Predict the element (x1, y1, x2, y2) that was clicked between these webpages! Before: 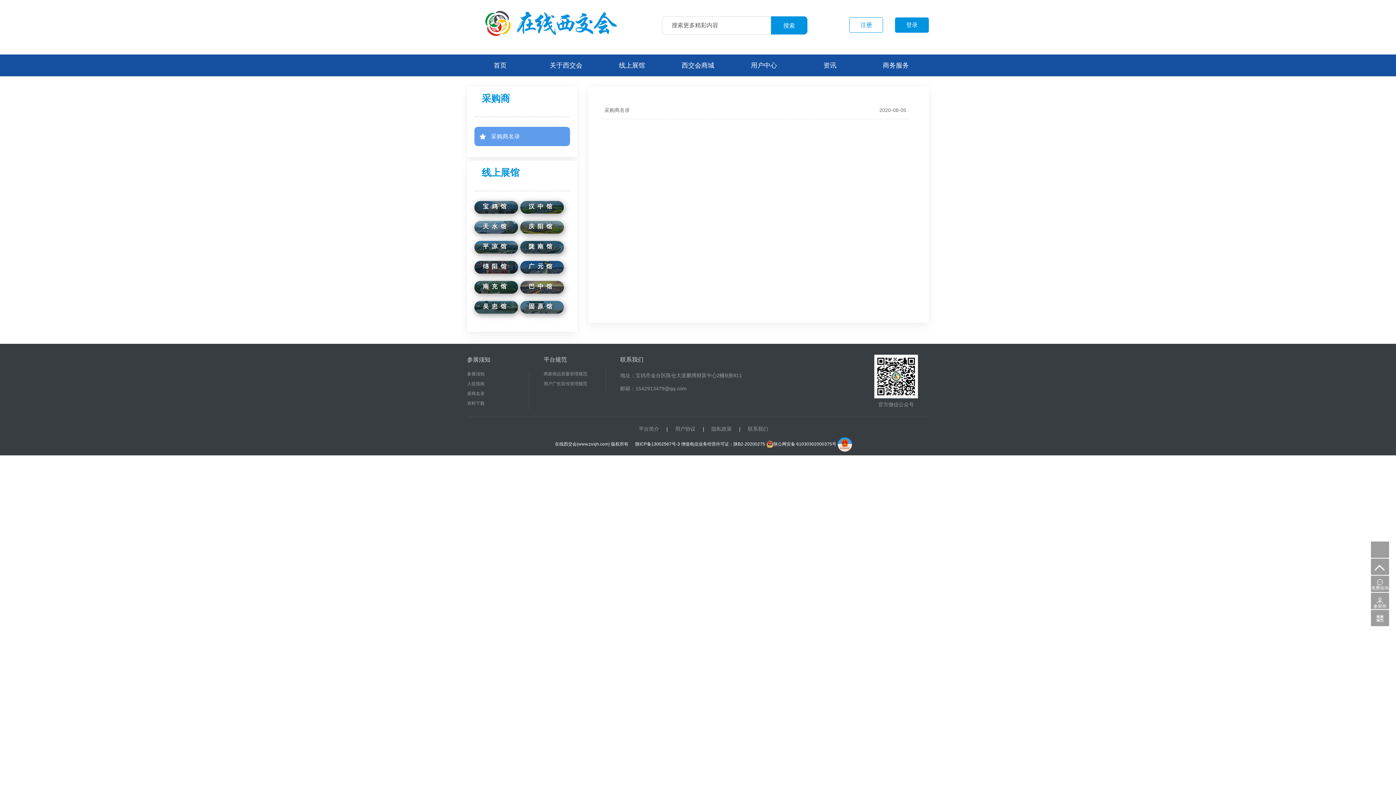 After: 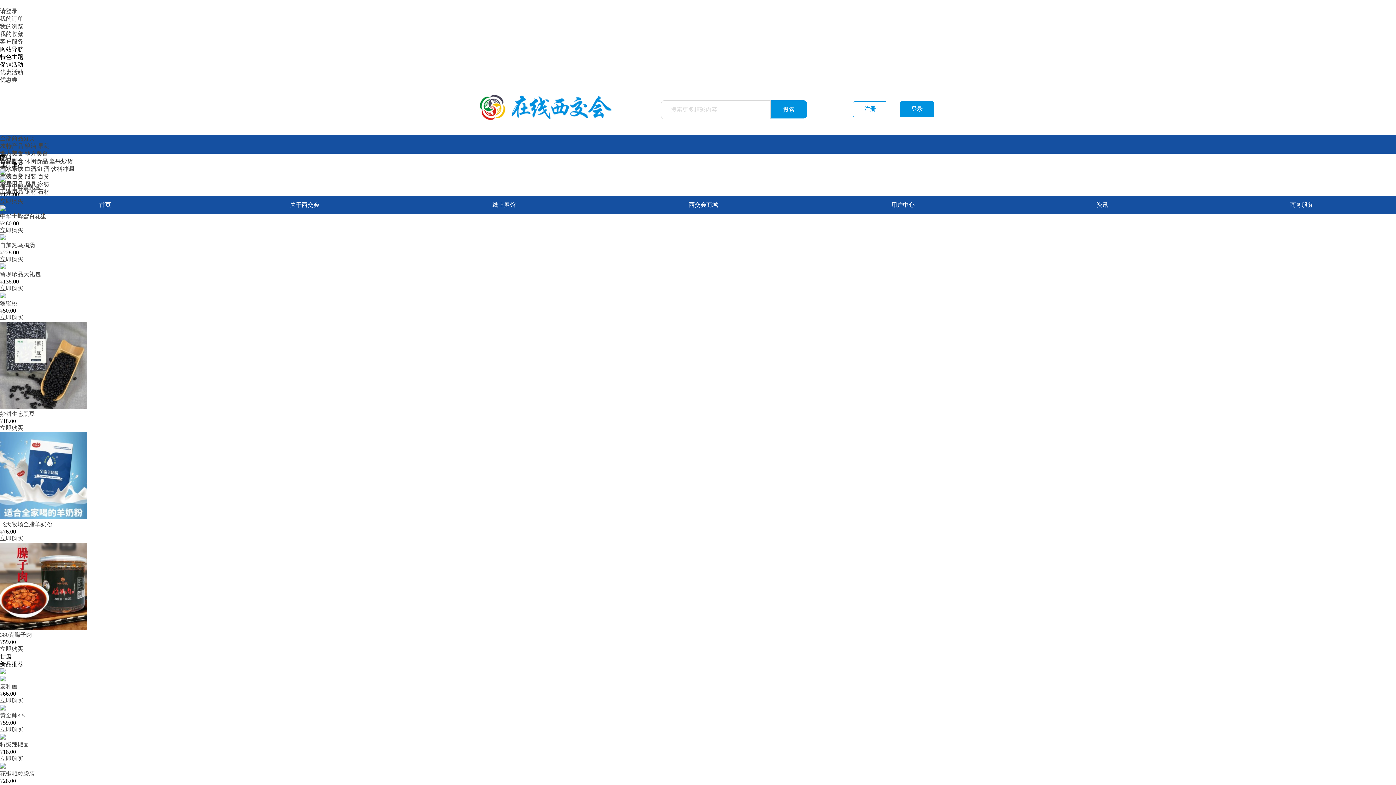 Action: label: 西交会商城 bbox: (665, 54, 731, 76)